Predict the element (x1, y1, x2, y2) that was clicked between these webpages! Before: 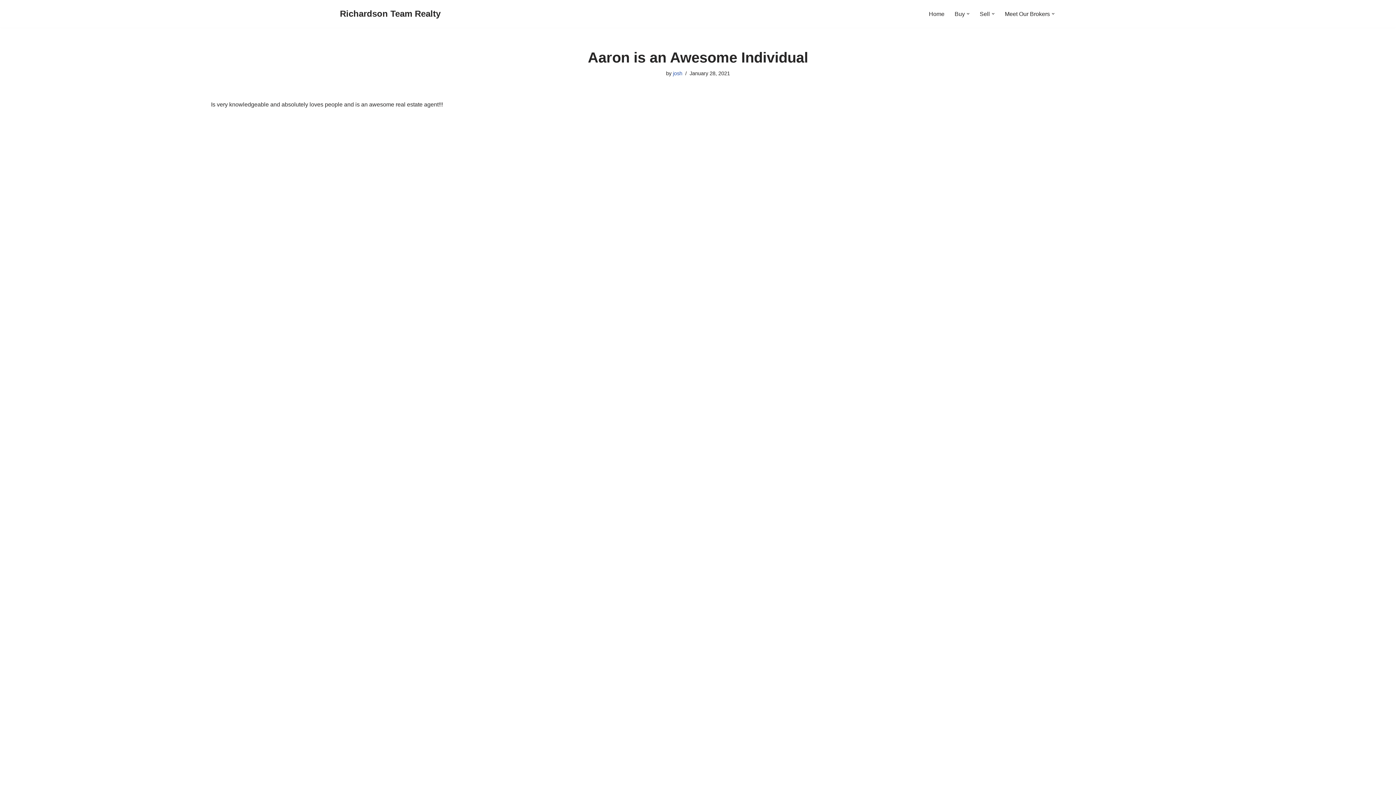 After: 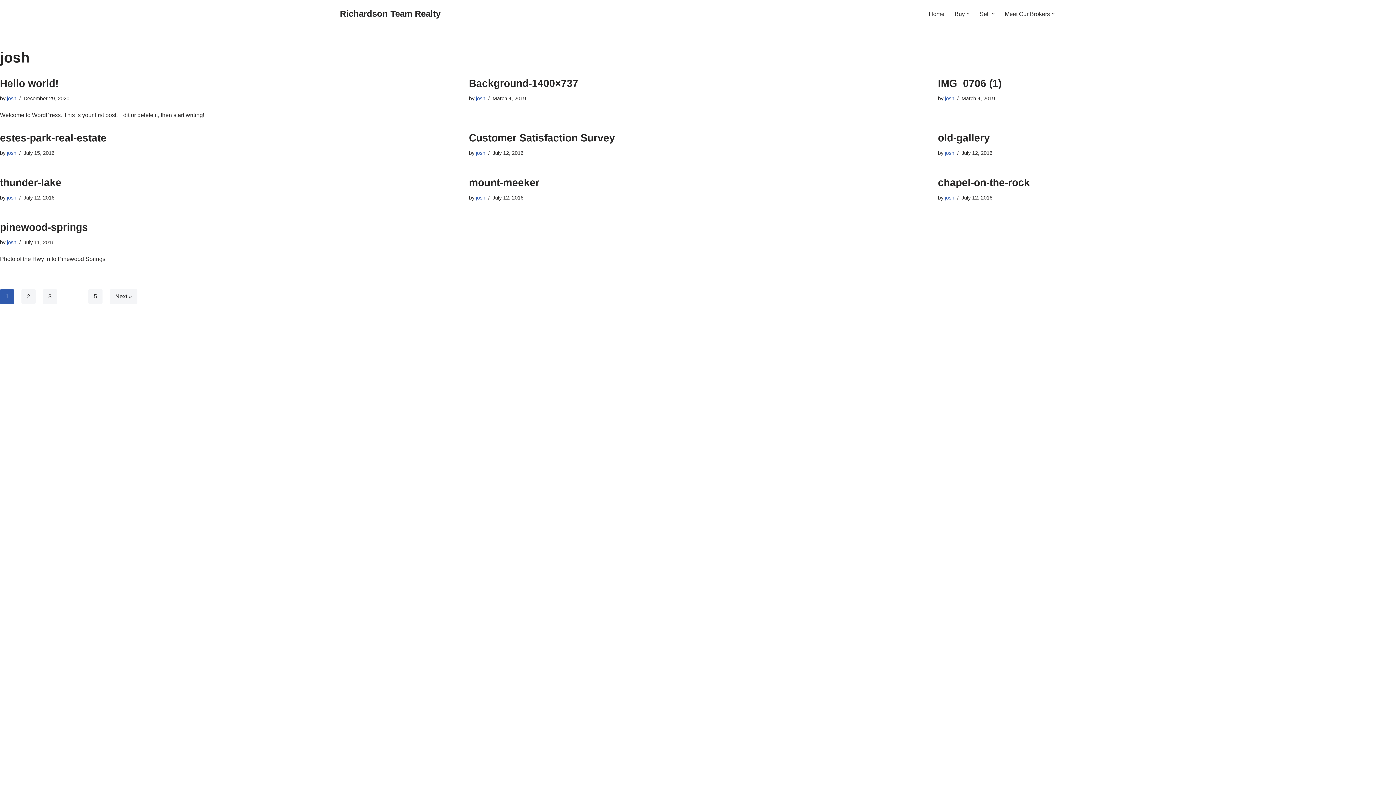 Action: label: josh bbox: (673, 70, 682, 76)